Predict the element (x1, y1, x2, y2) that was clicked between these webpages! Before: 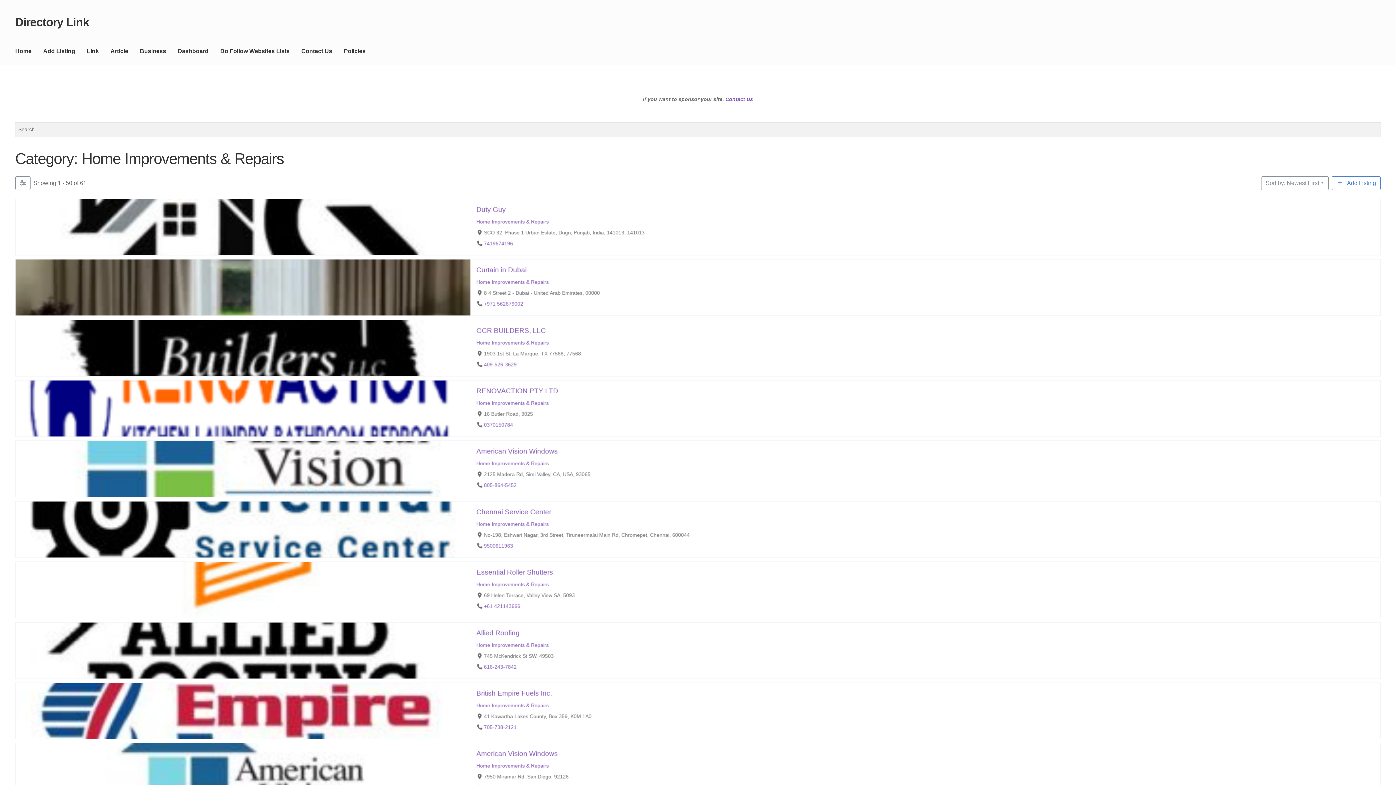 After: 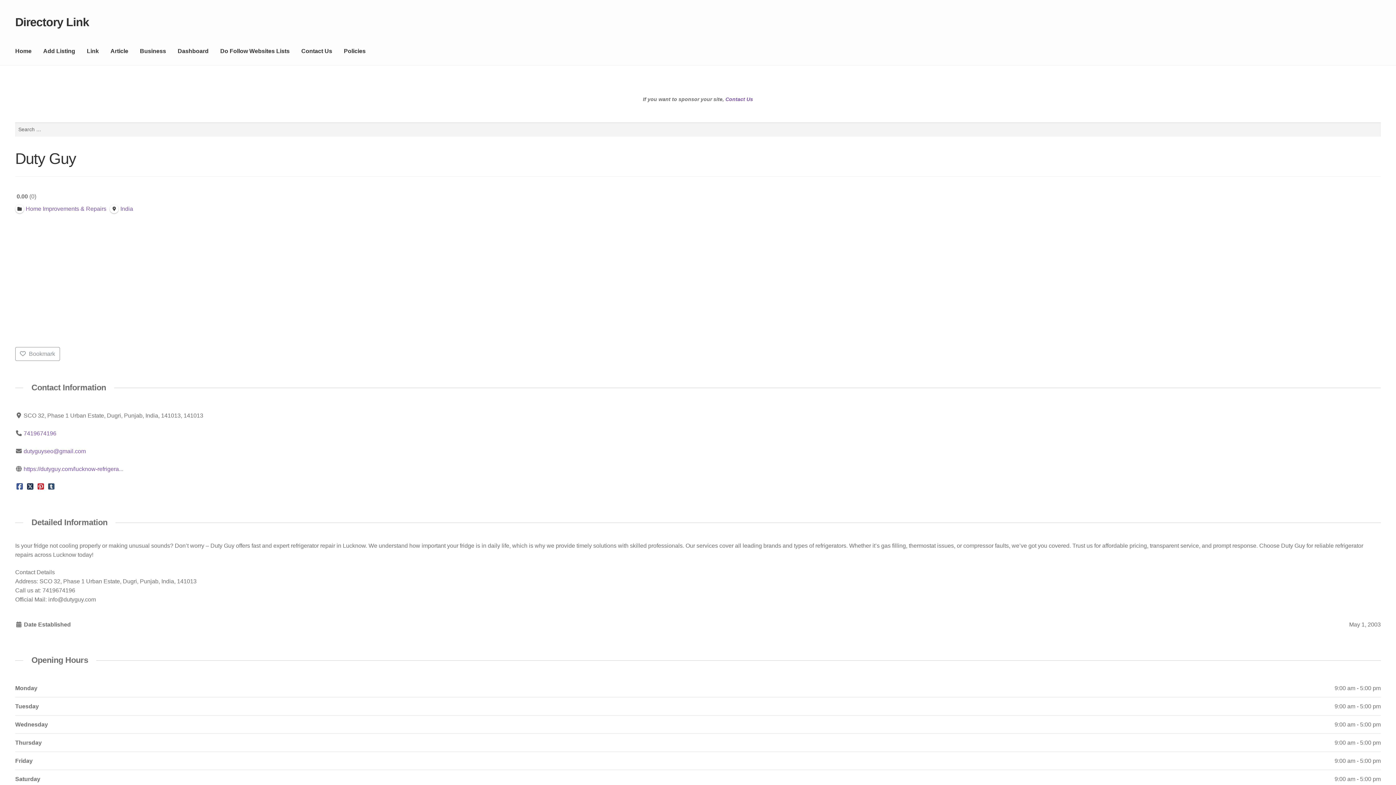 Action: label: Duty Guy bbox: (476, 205, 505, 213)